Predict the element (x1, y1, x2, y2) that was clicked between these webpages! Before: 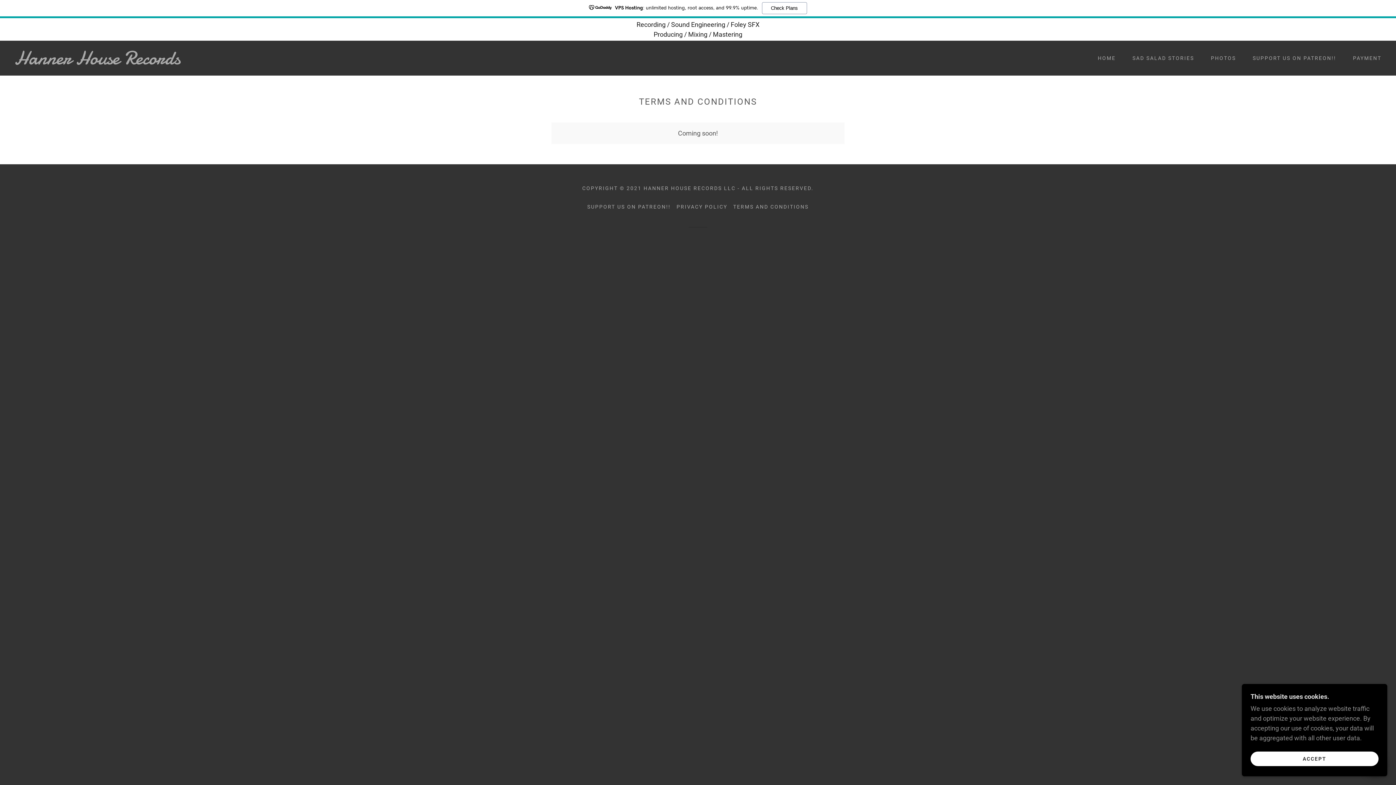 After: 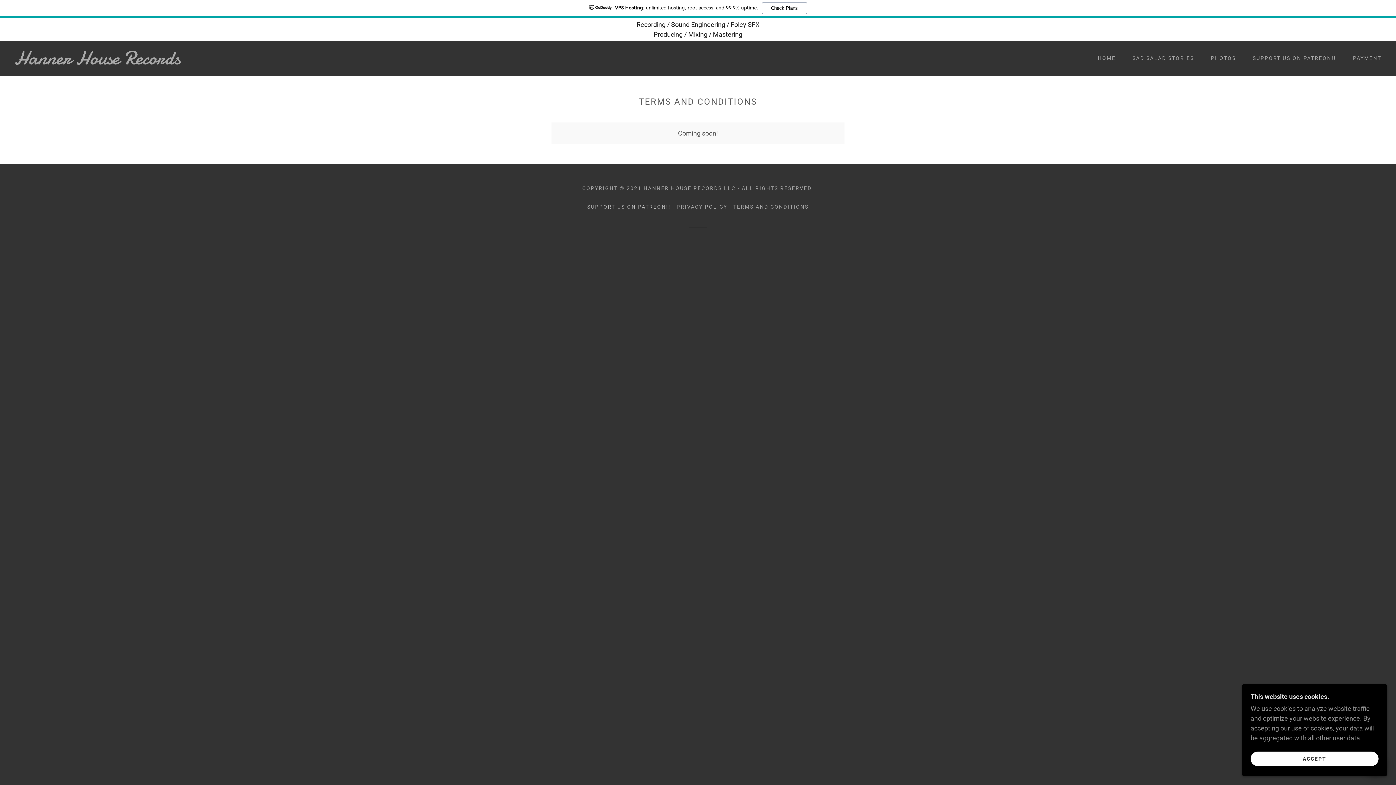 Action: bbox: (584, 201, 673, 212) label: SUPPORT US ON PATREON!!